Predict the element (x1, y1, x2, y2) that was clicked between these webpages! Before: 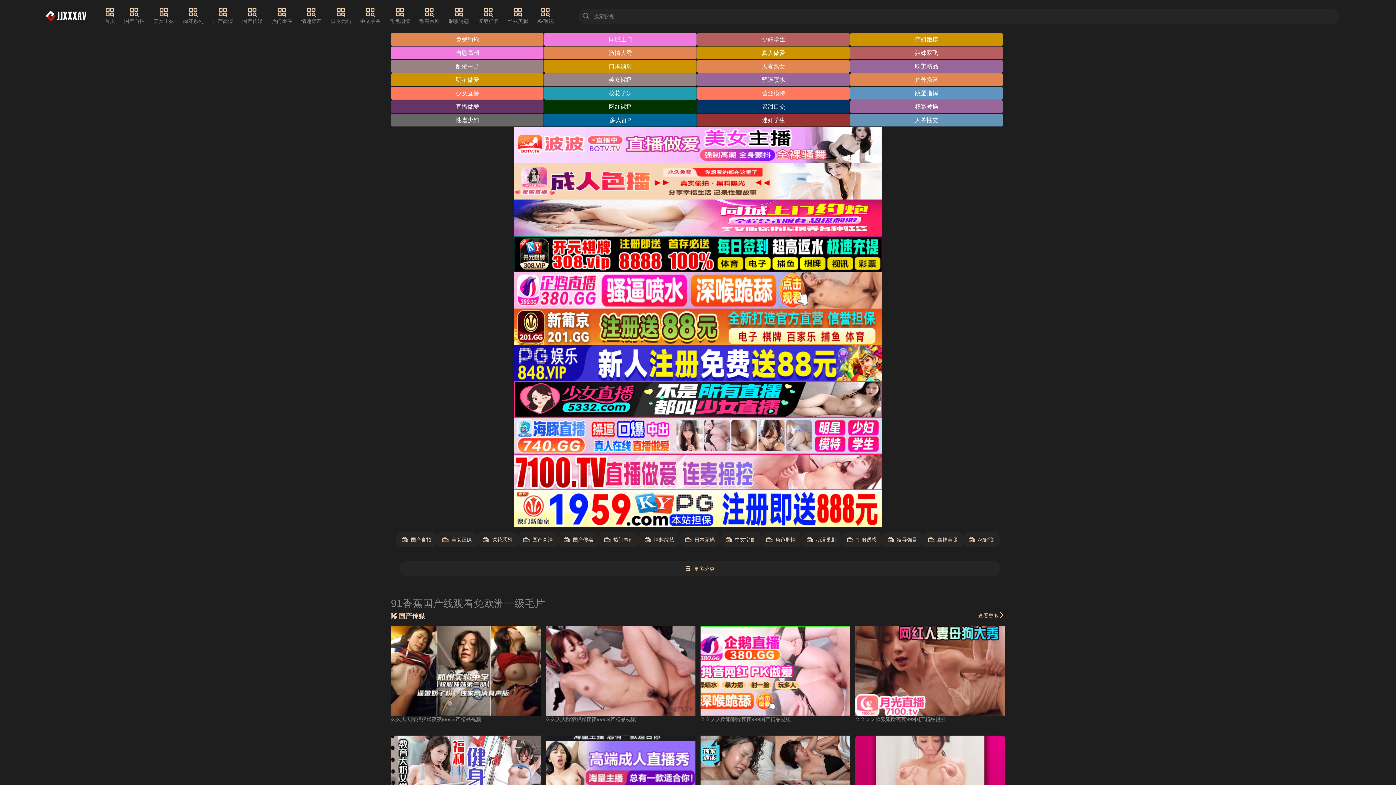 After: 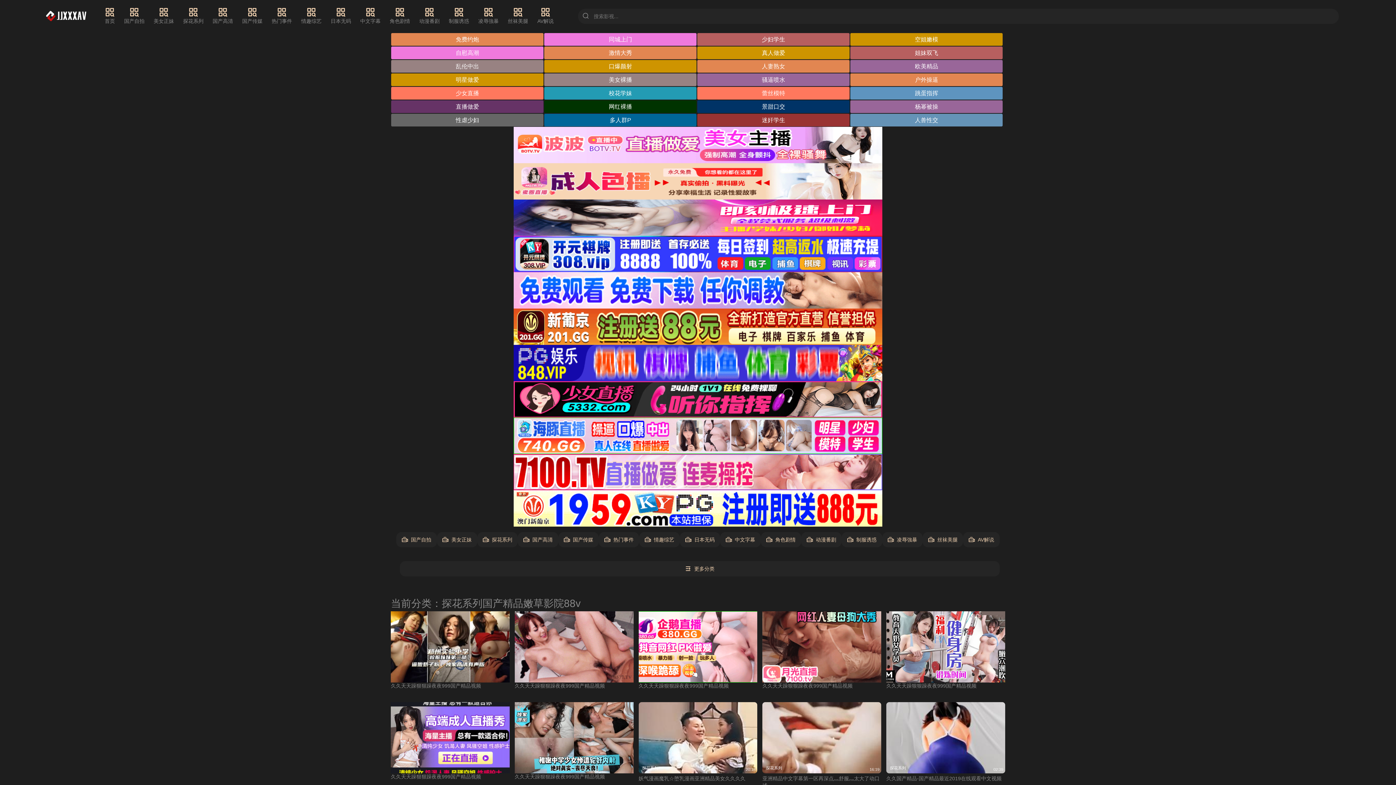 Action: bbox: (183, 7, 203, 25) label: 探花系列